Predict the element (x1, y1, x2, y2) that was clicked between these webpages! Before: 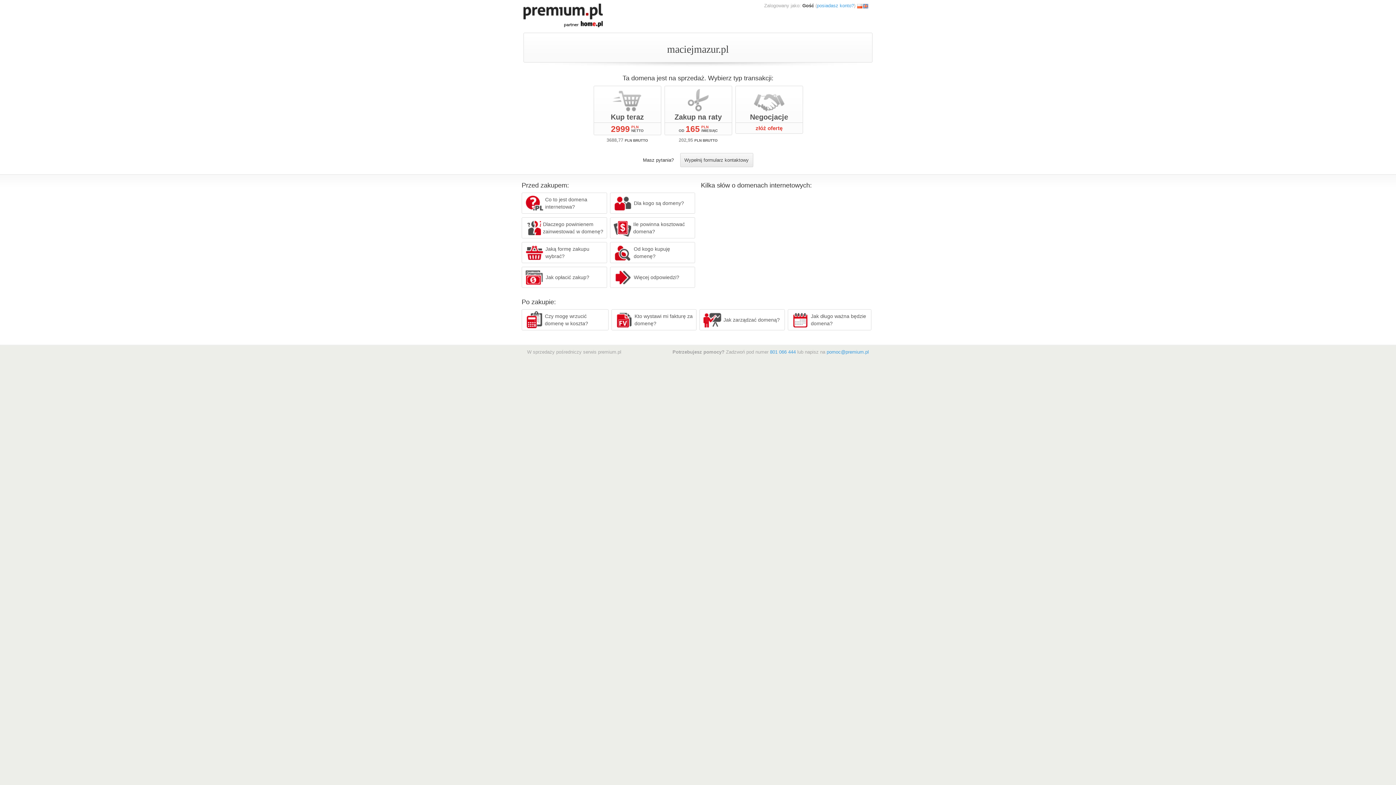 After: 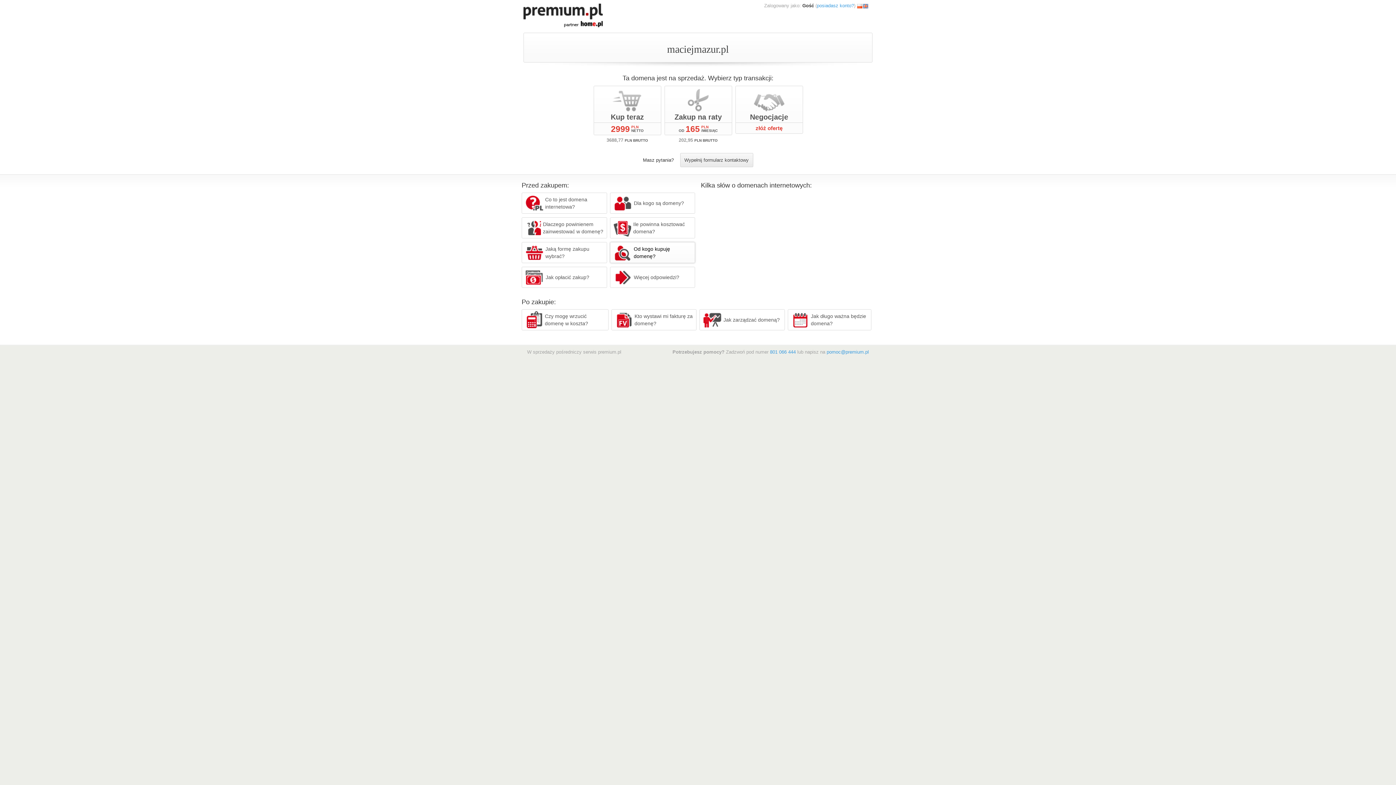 Action: label: Od kogo kupuję domenę? bbox: (610, 242, 695, 263)